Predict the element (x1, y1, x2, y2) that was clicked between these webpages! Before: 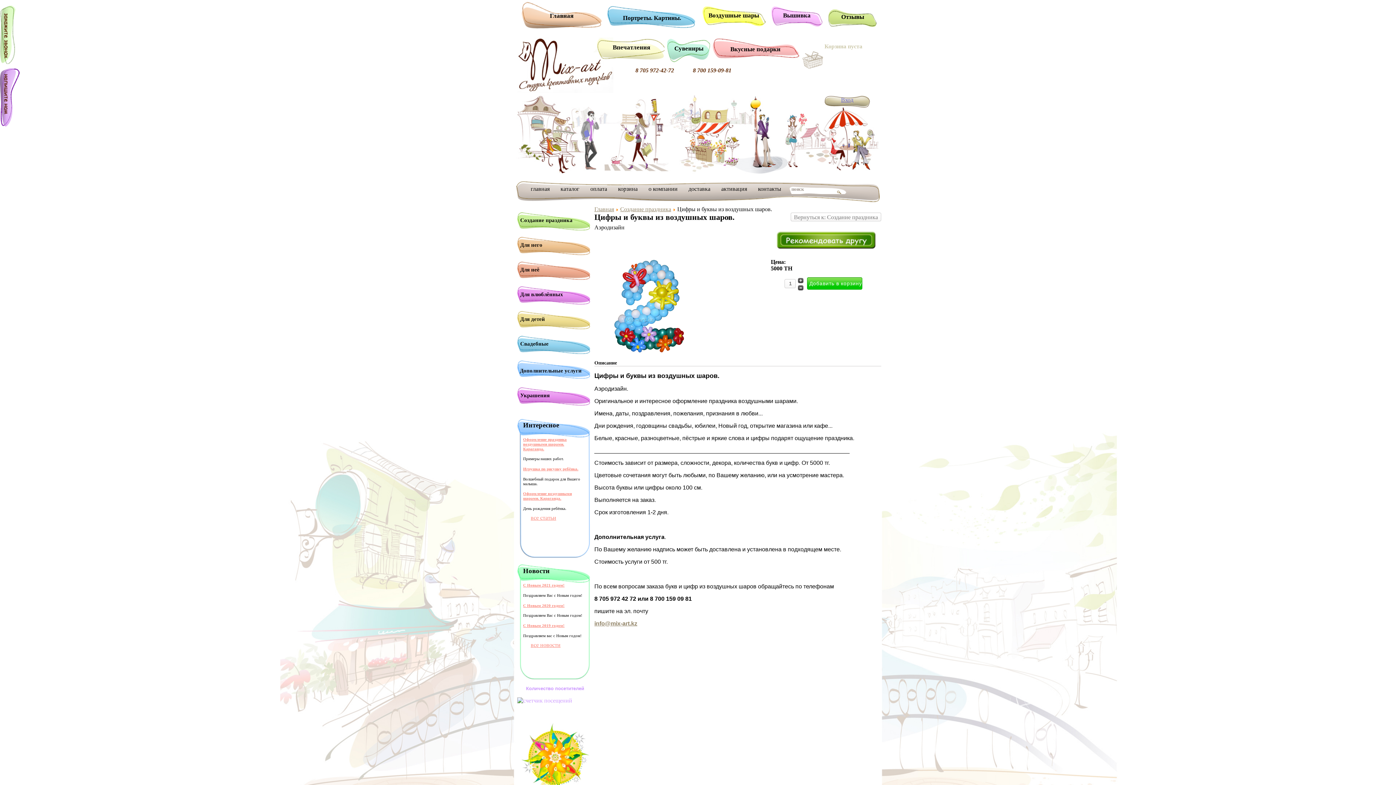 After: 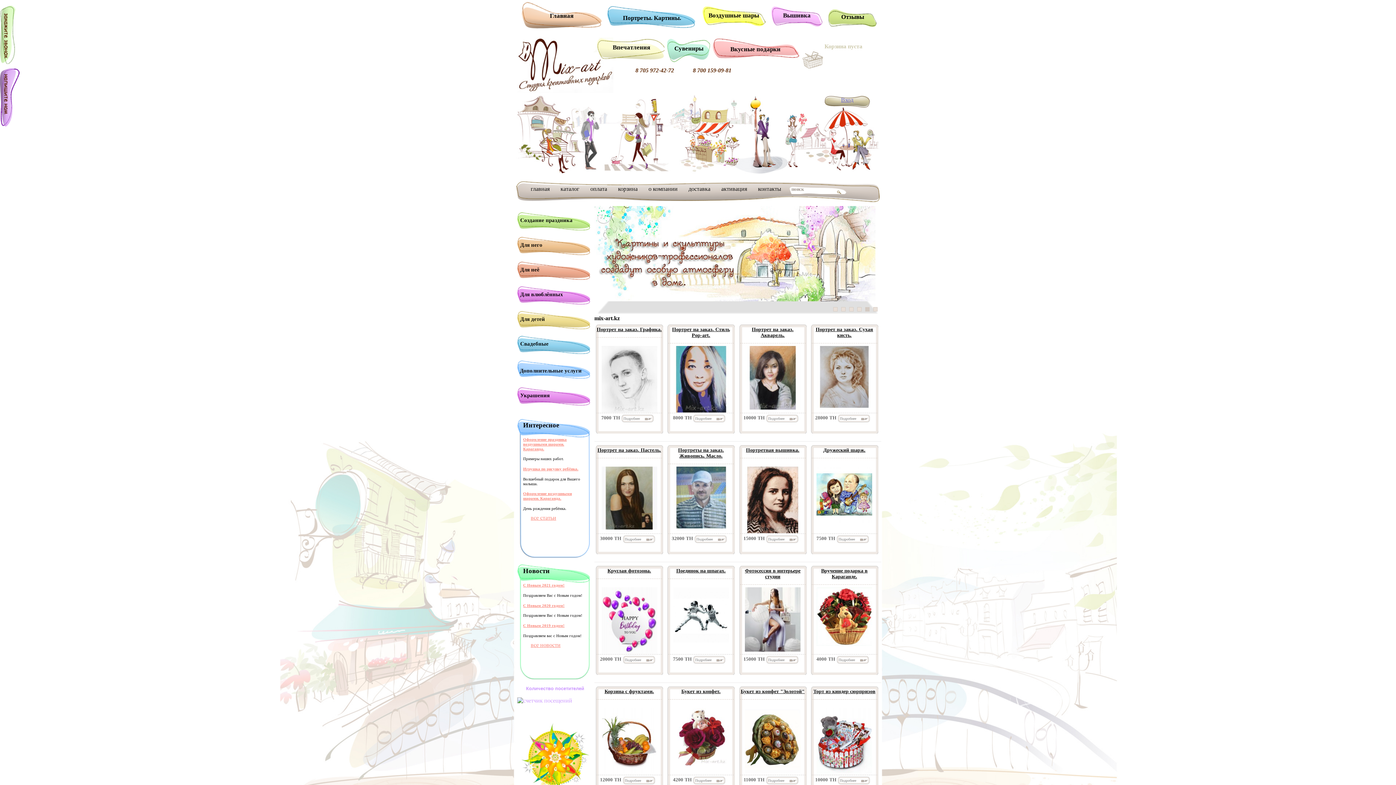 Action: label: главная bbox: (530, 185, 549, 192)